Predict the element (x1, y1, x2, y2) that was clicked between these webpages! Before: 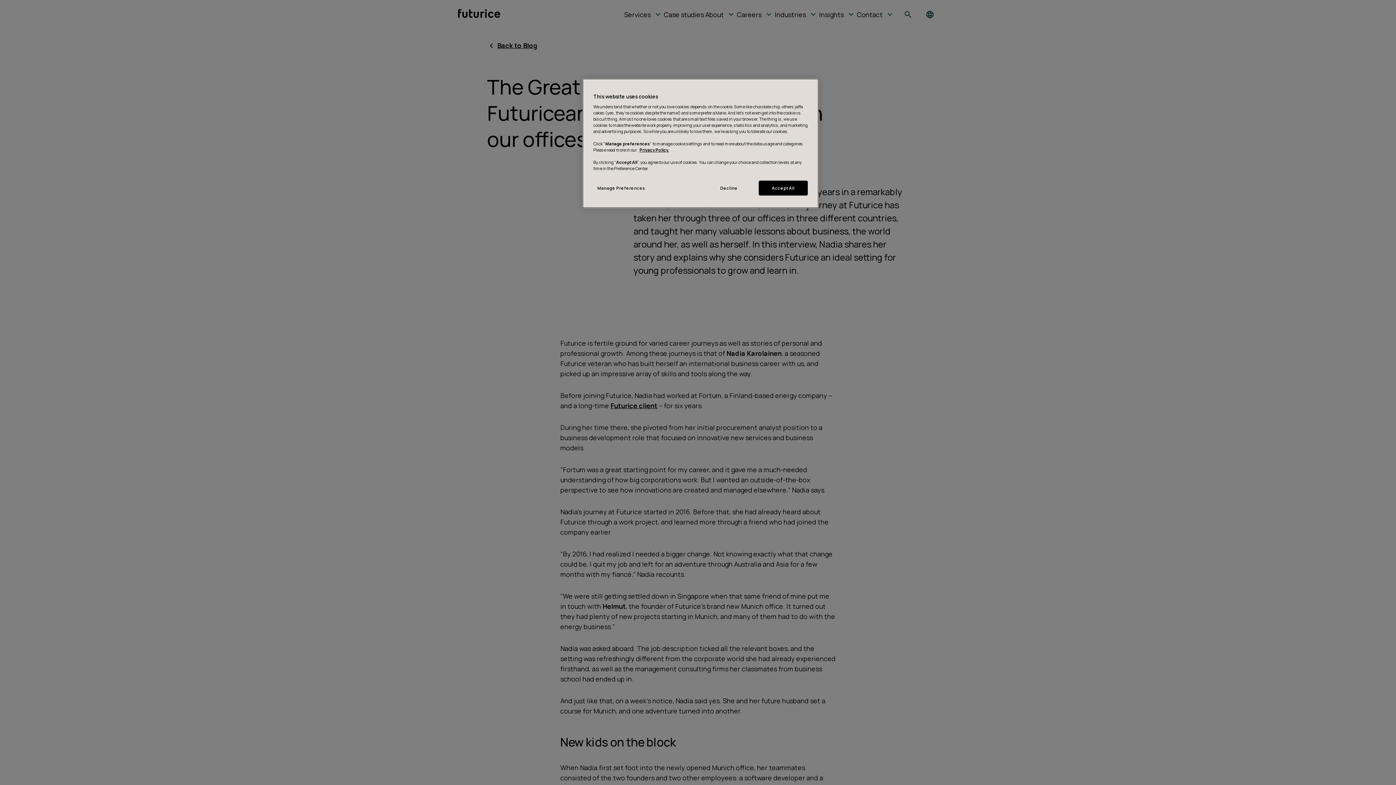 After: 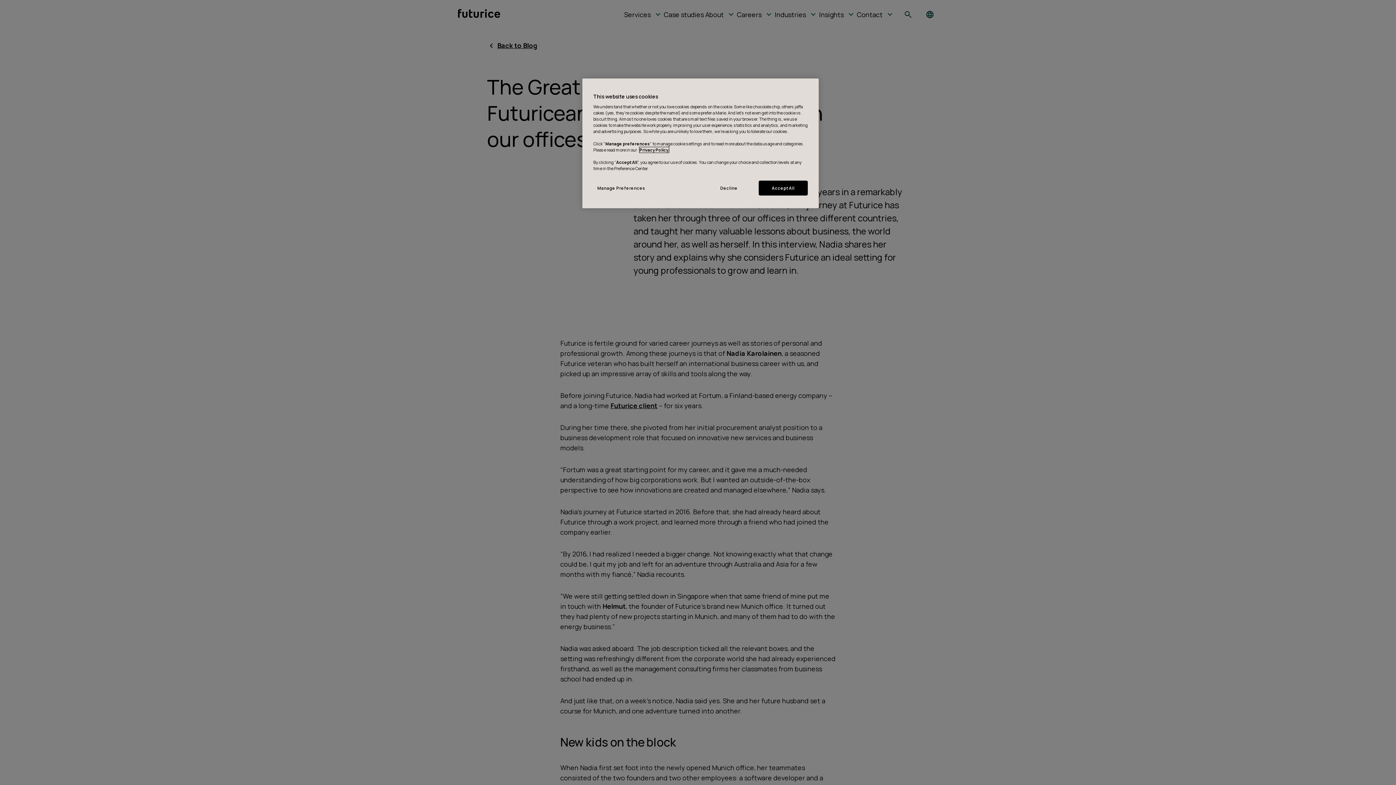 Action: bbox: (639, 147, 669, 152) label: Privacy Policy.